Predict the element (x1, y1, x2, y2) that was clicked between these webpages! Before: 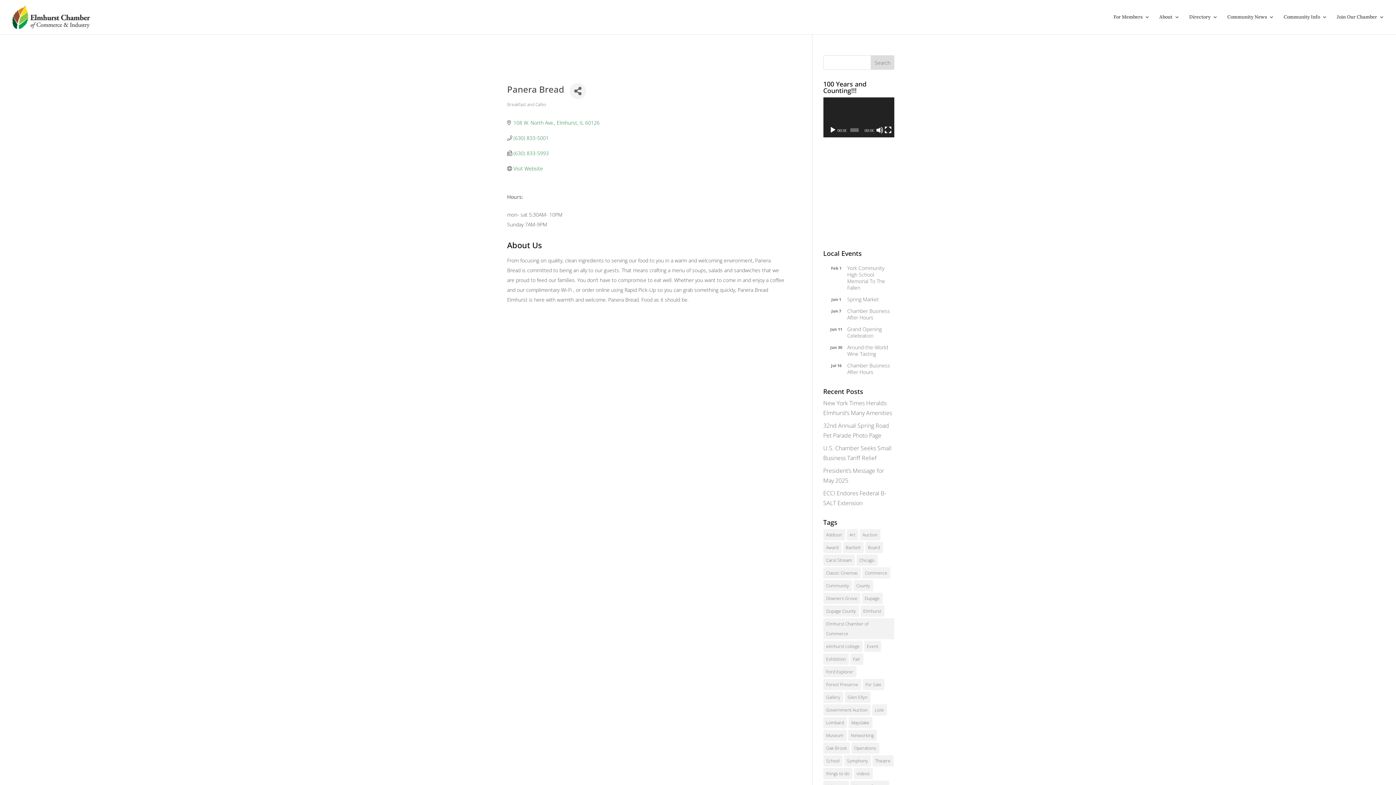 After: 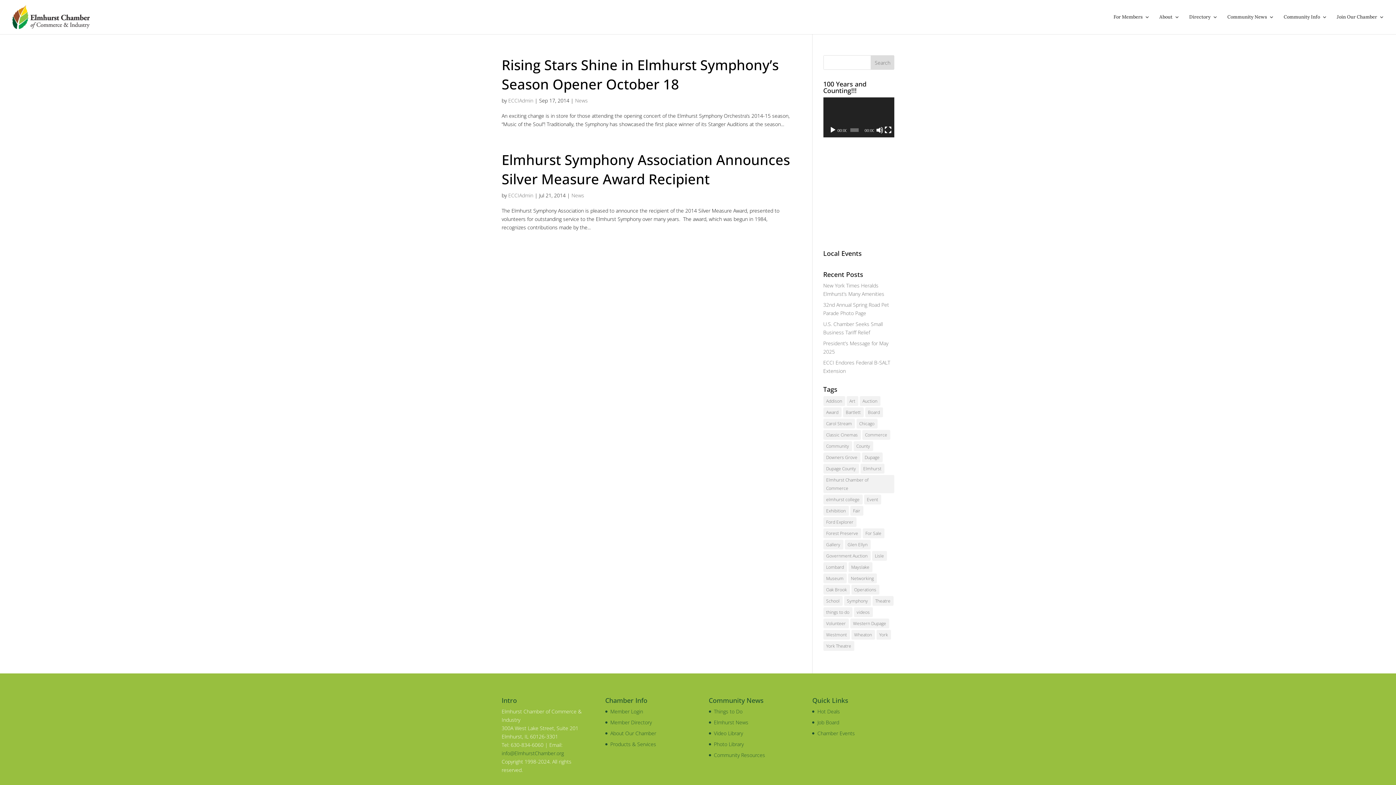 Action: bbox: (844, 755, 871, 766) label: Symphony (2 items)